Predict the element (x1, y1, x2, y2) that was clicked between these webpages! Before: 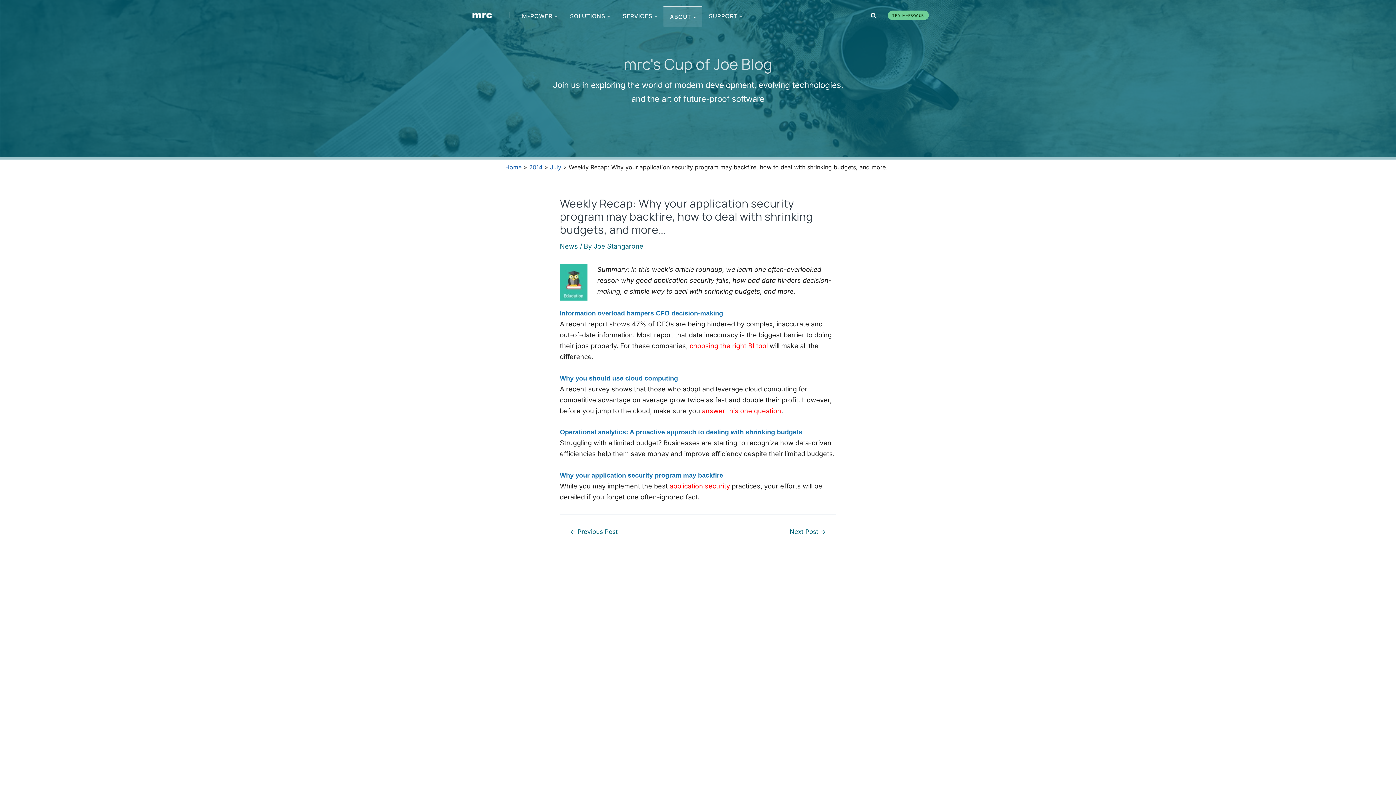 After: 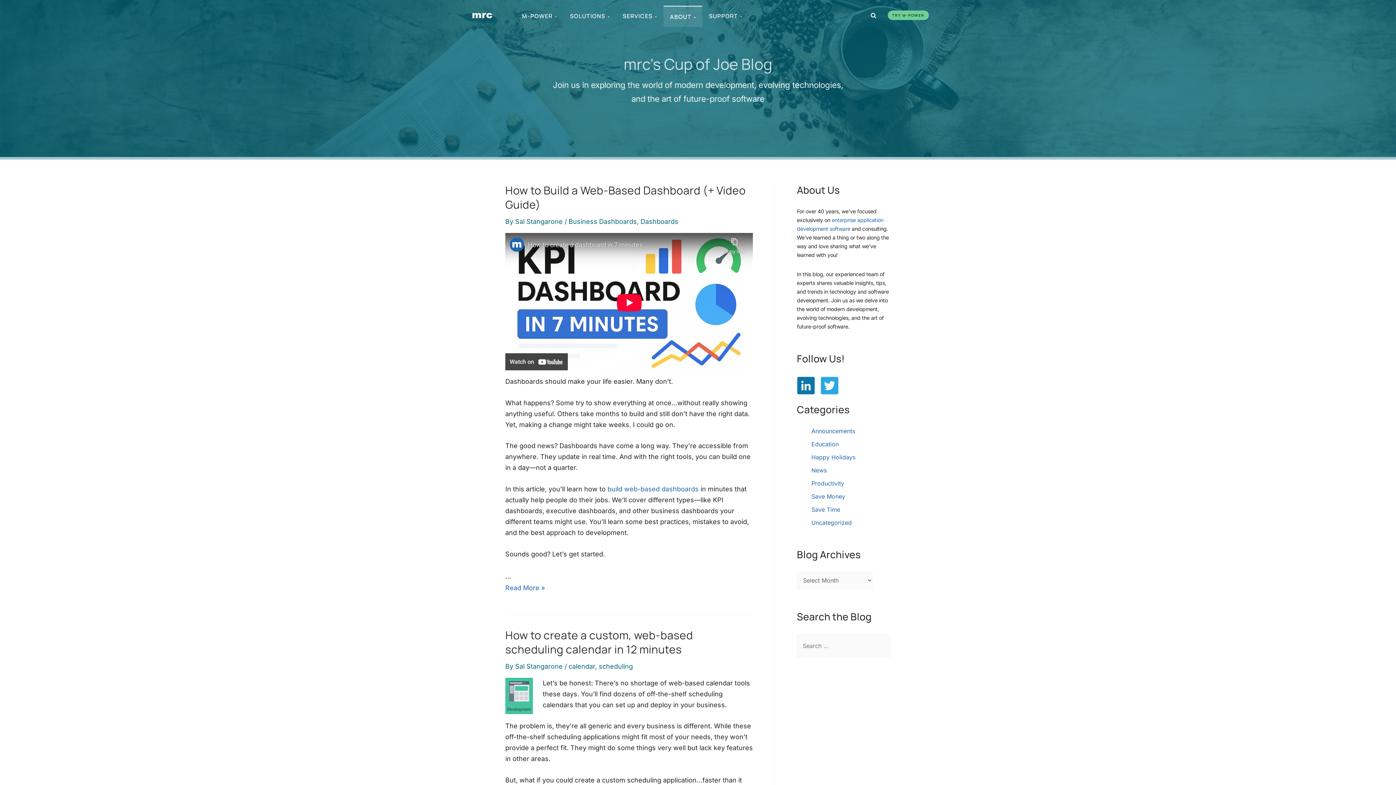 Action: bbox: (623, 53, 772, 74) label: mrc's Cup of Joe Blog